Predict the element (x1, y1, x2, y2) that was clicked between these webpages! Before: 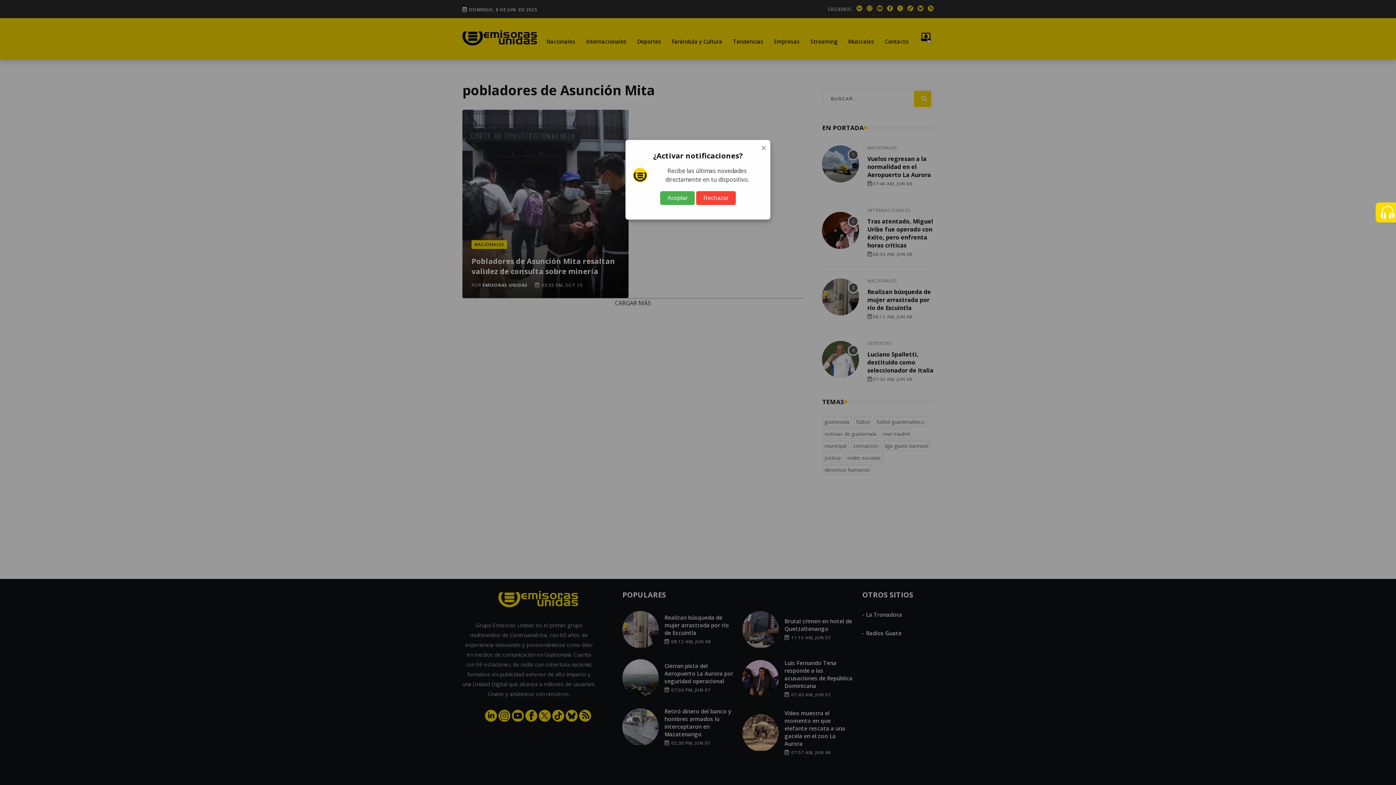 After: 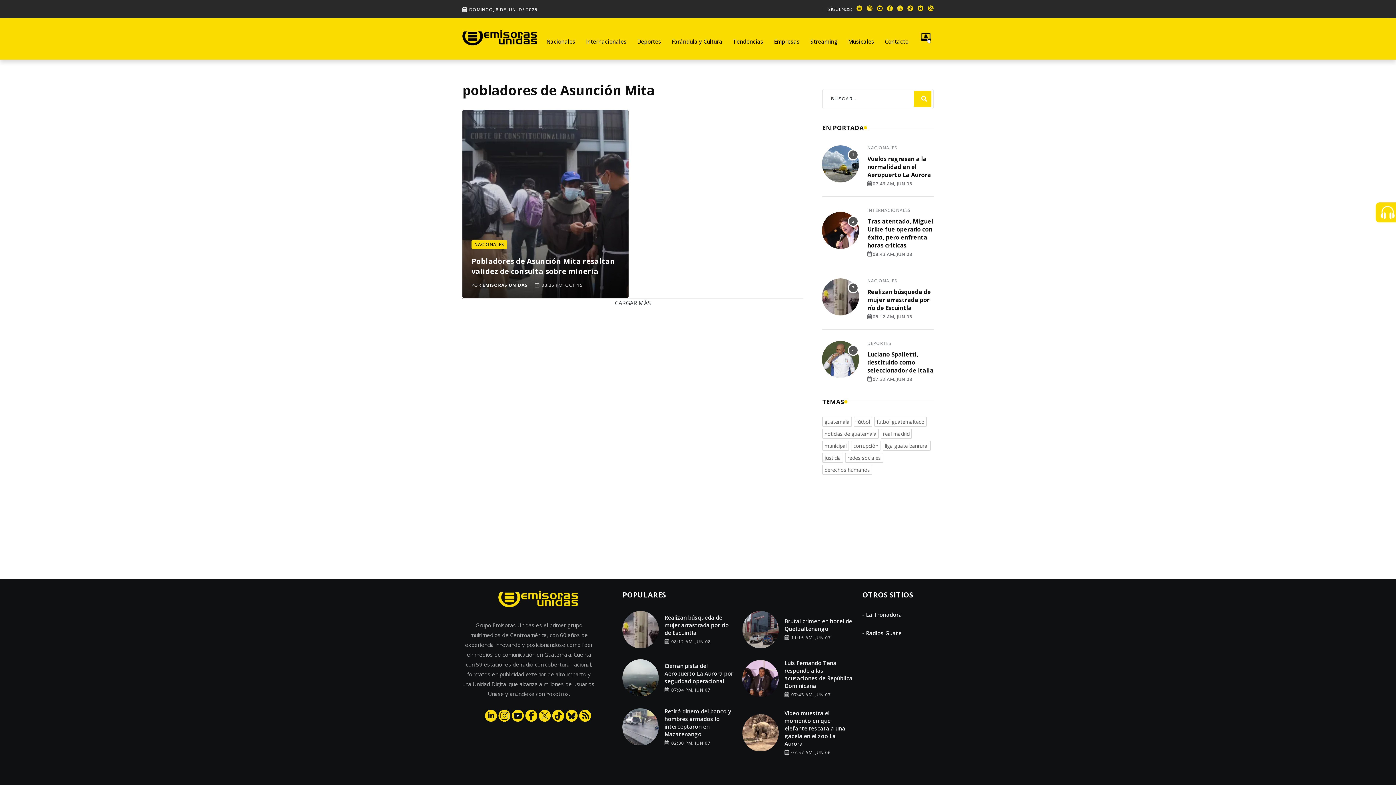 Action: bbox: (660, 191, 694, 205) label: Aceptar